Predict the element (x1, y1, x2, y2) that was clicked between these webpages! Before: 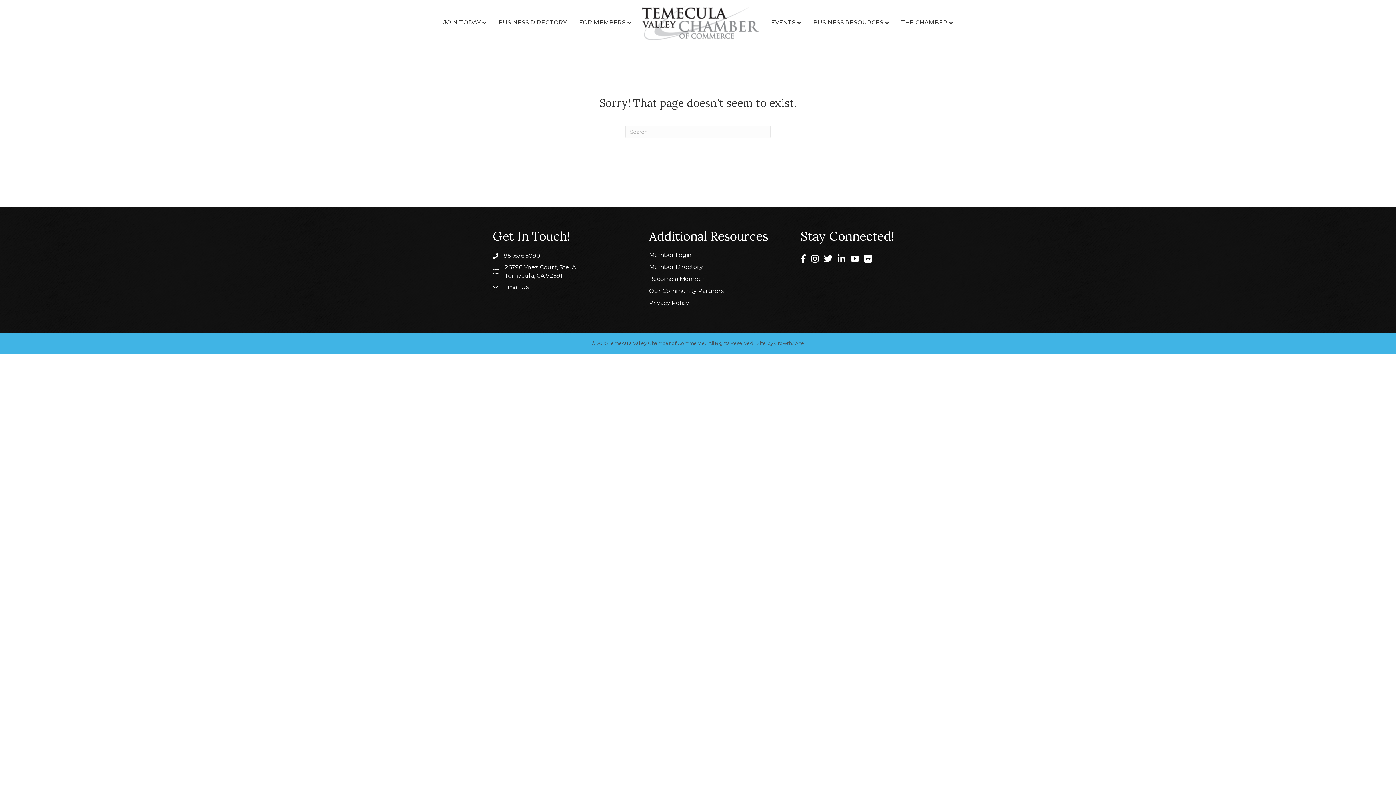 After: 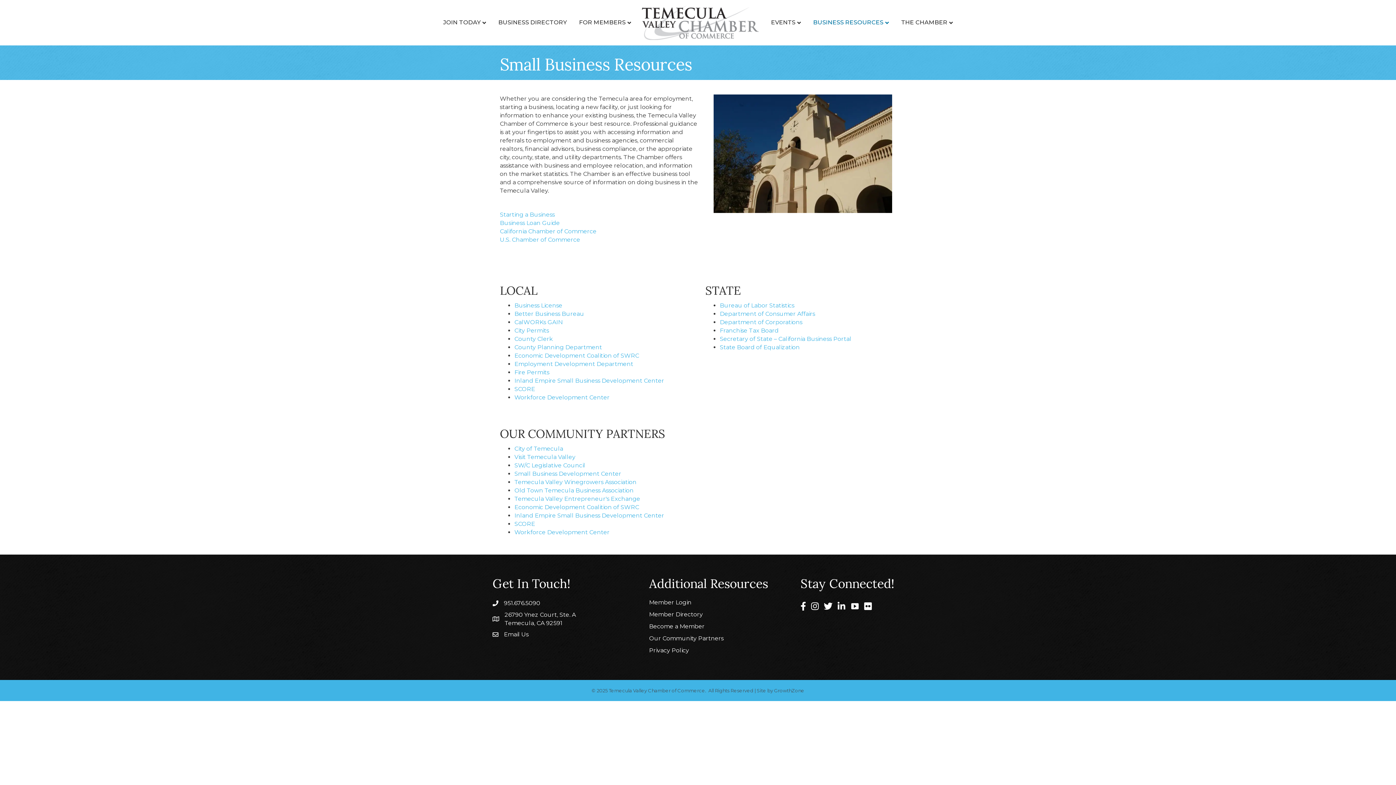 Action: bbox: (649, 287, 723, 294) label: Our Community Partners